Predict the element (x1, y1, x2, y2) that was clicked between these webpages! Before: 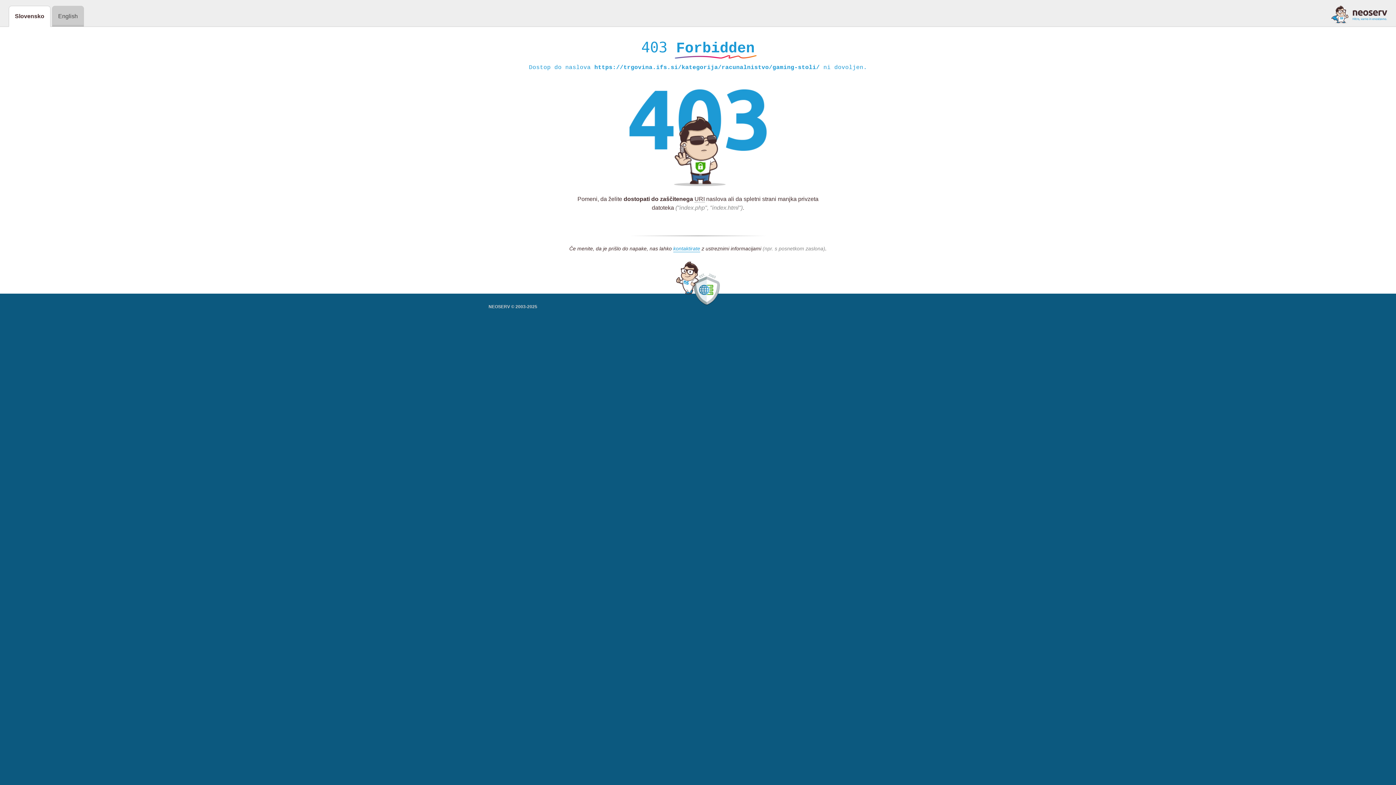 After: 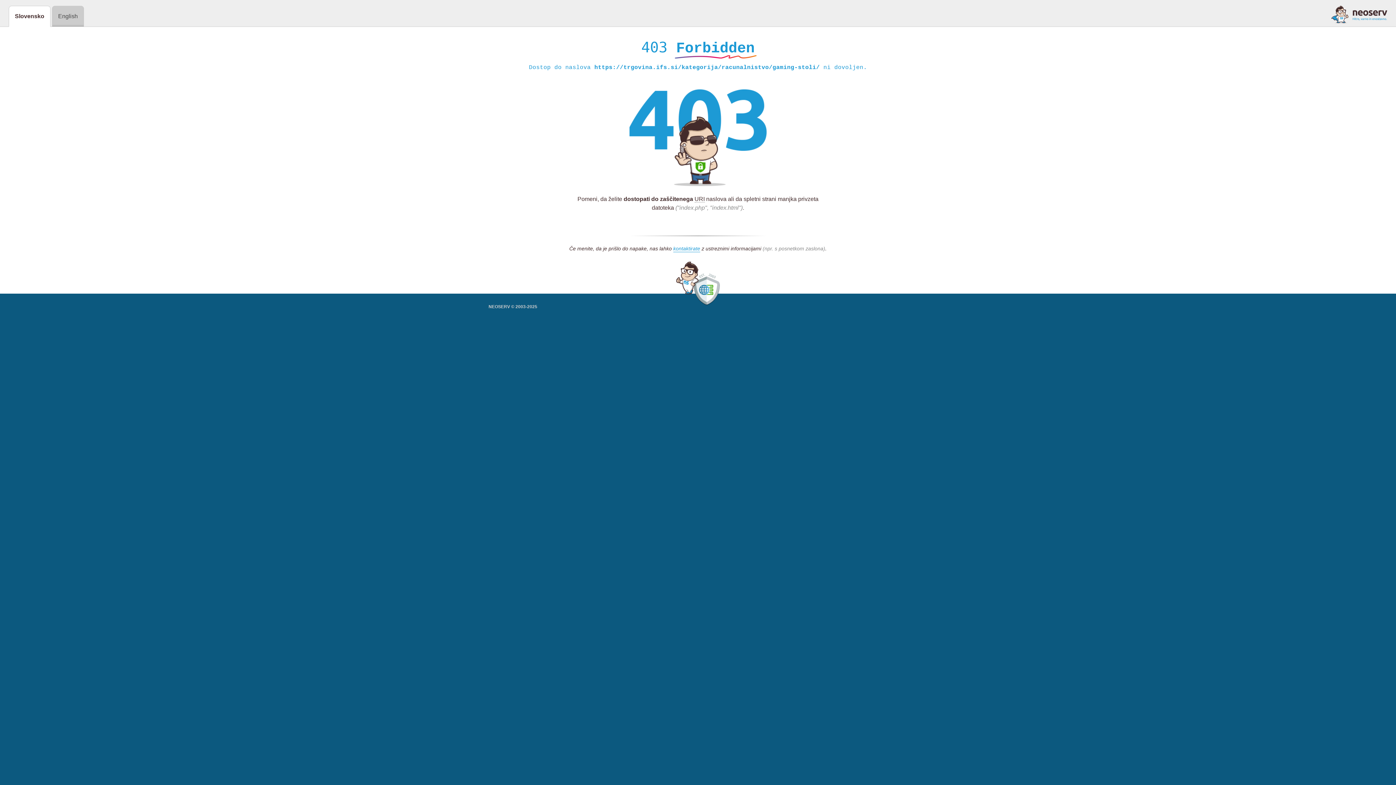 Action: bbox: (1331, 5, 1387, 23)